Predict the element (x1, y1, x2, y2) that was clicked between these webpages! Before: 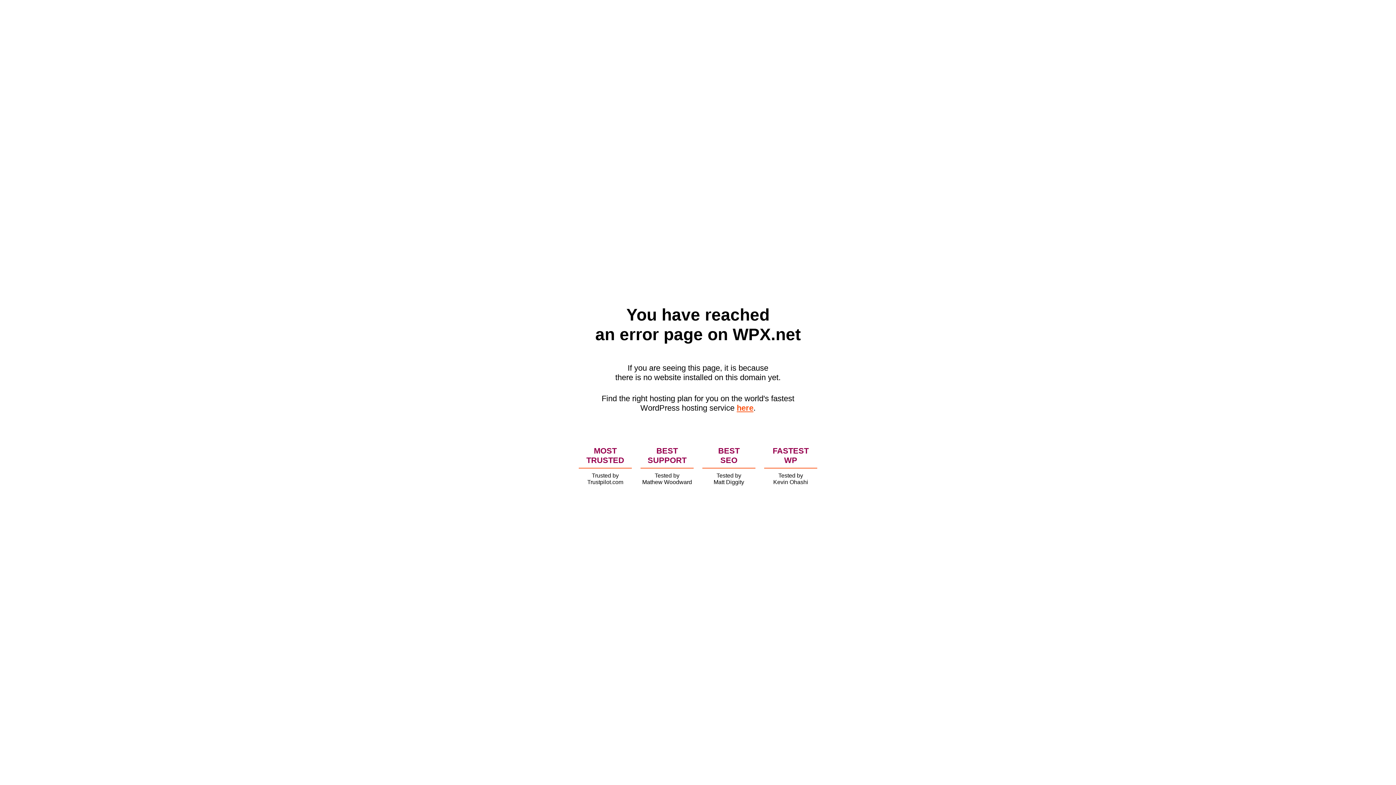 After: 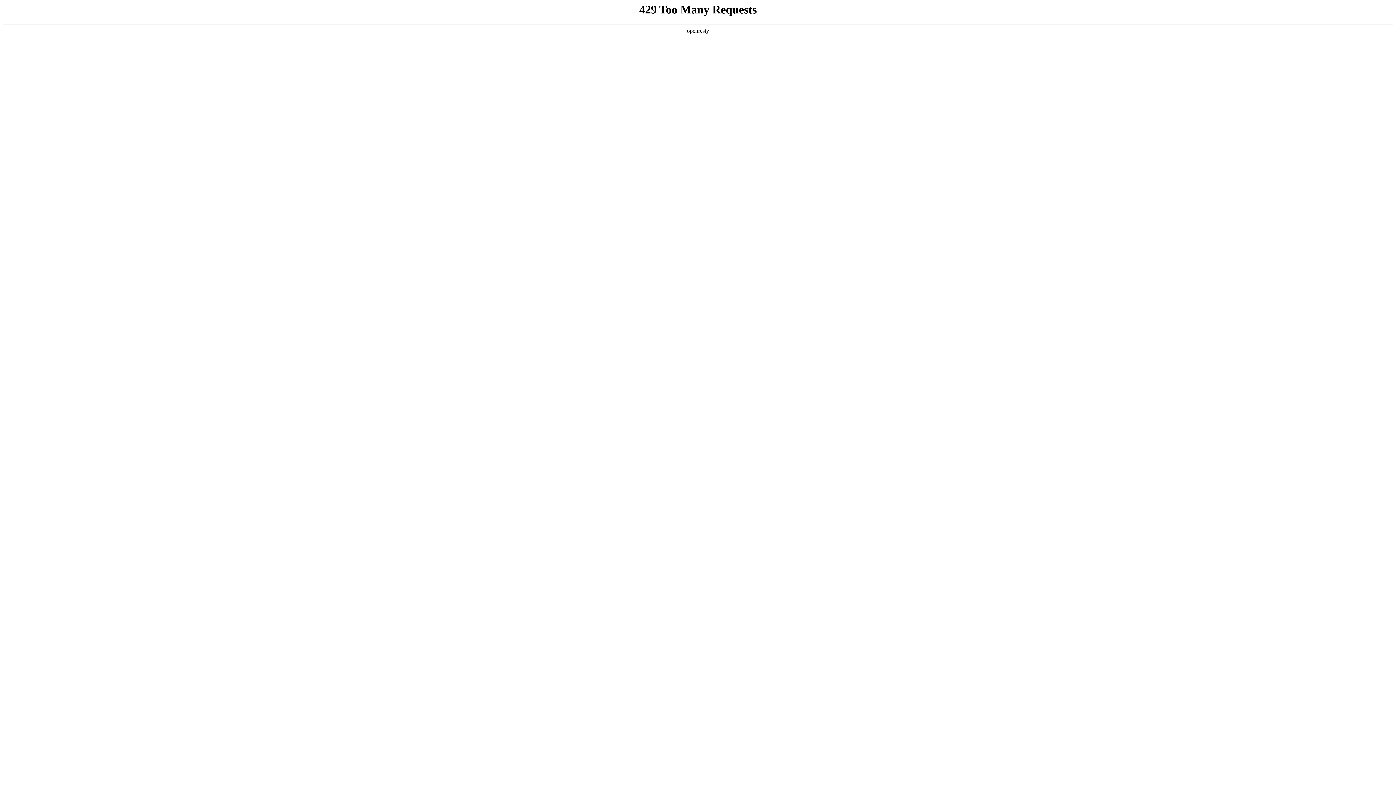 Action: bbox: (736, 403, 753, 412) label: here